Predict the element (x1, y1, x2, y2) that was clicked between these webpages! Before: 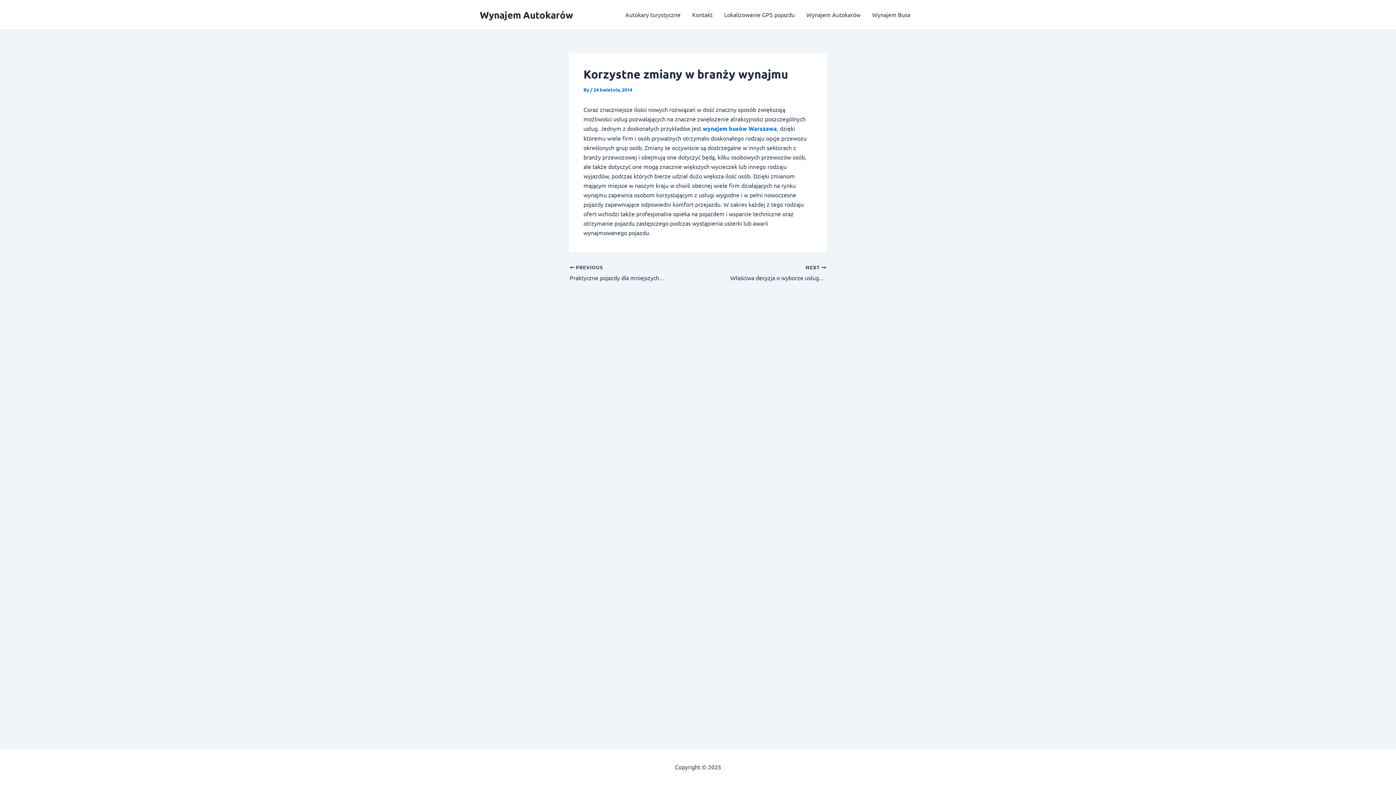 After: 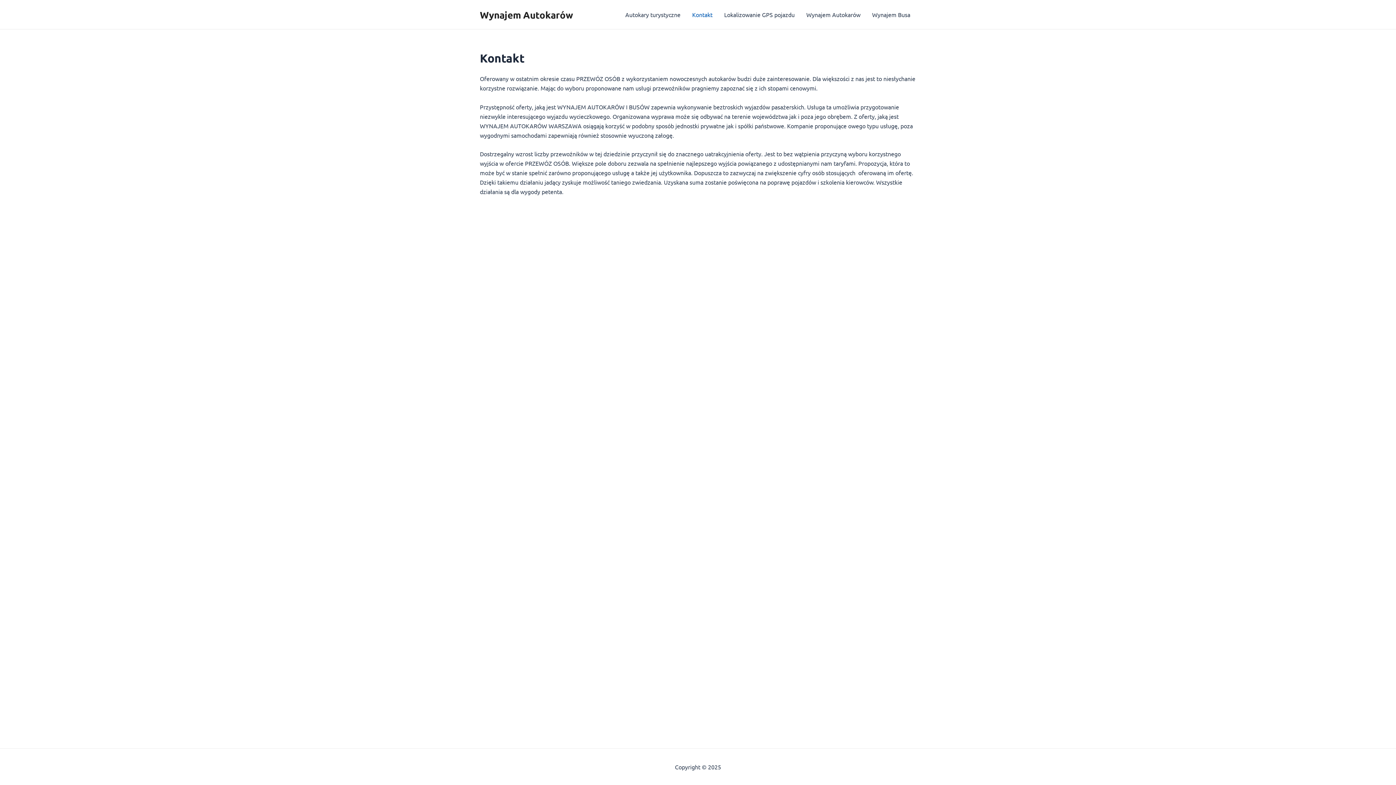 Action: label: Kontakt bbox: (686, 0, 718, 29)